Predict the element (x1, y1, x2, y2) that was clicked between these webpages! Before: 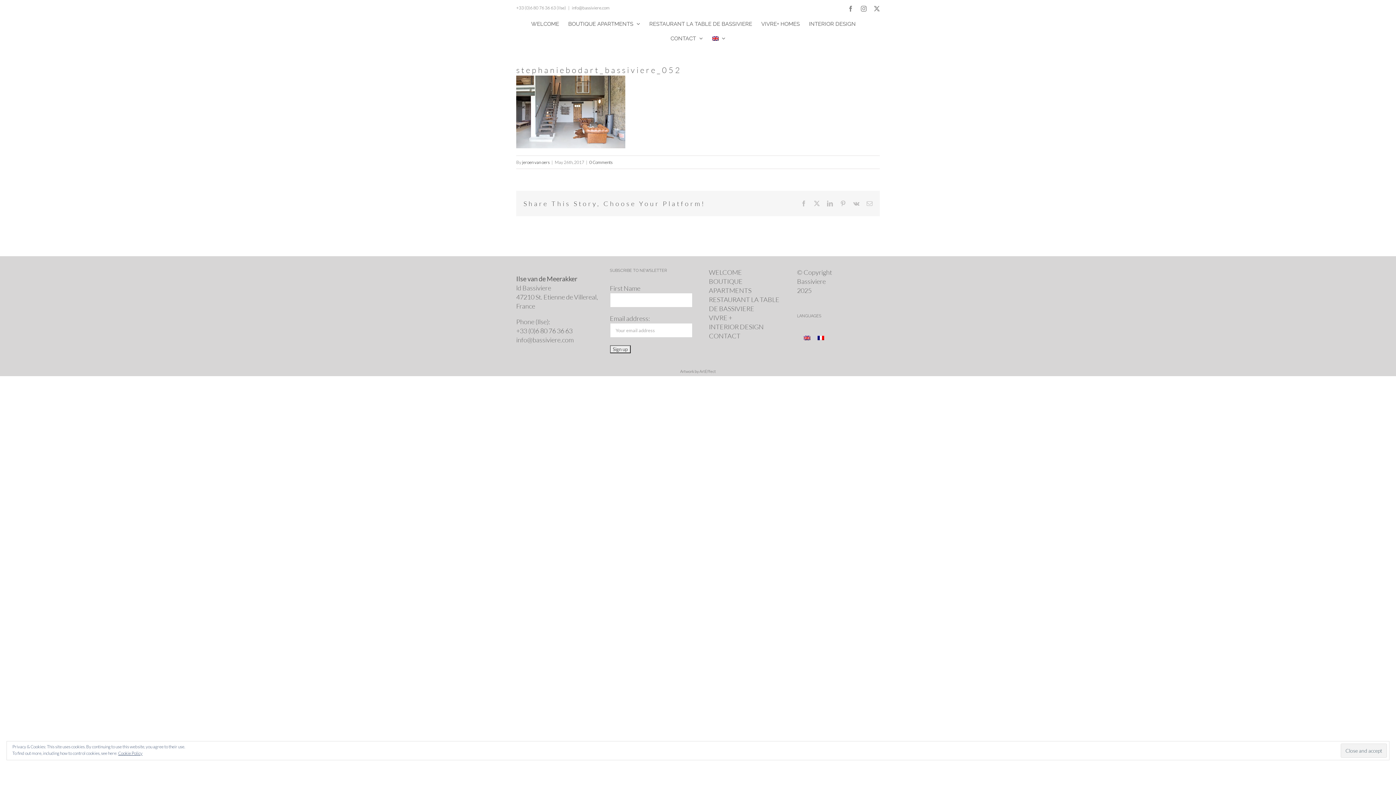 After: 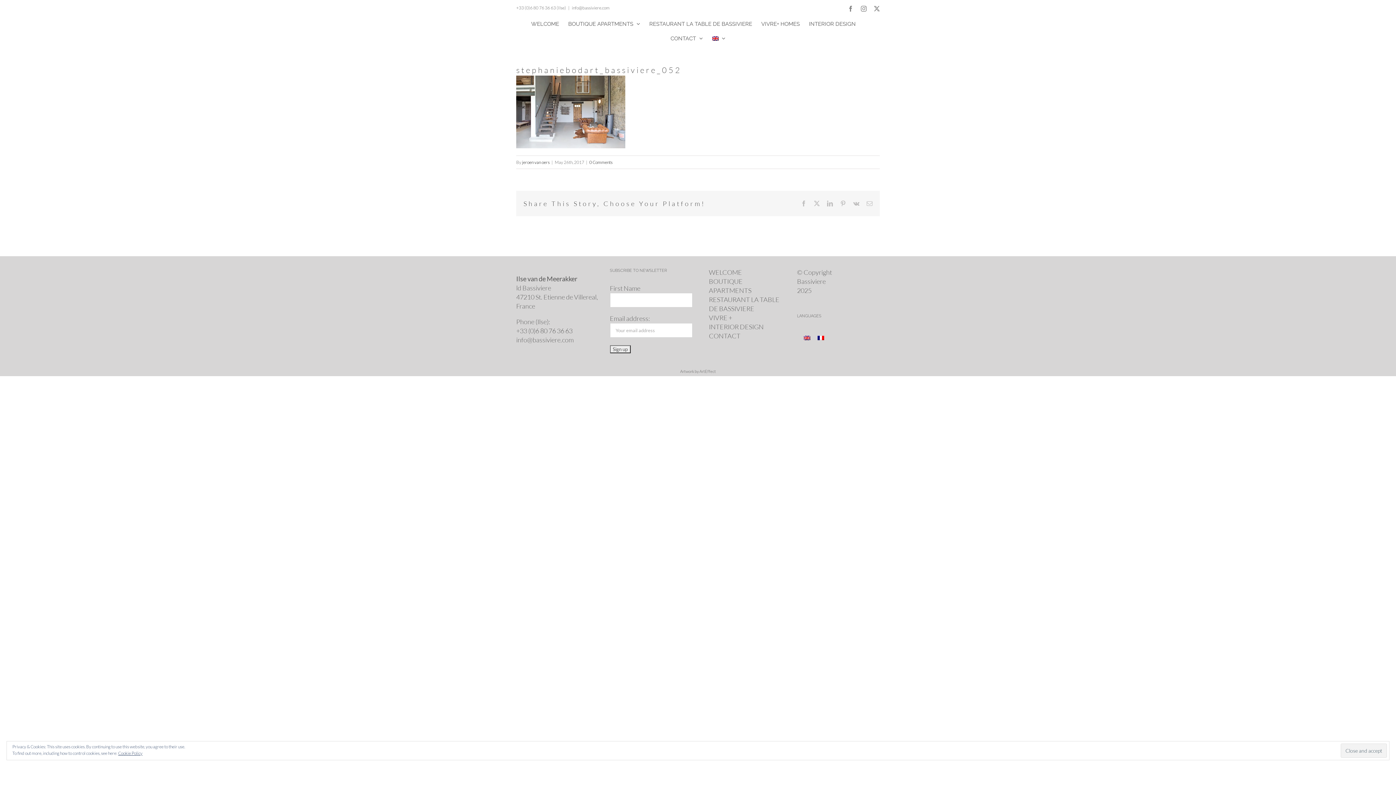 Action: label: info@​bassiviere.​com bbox: (516, 335, 573, 343)